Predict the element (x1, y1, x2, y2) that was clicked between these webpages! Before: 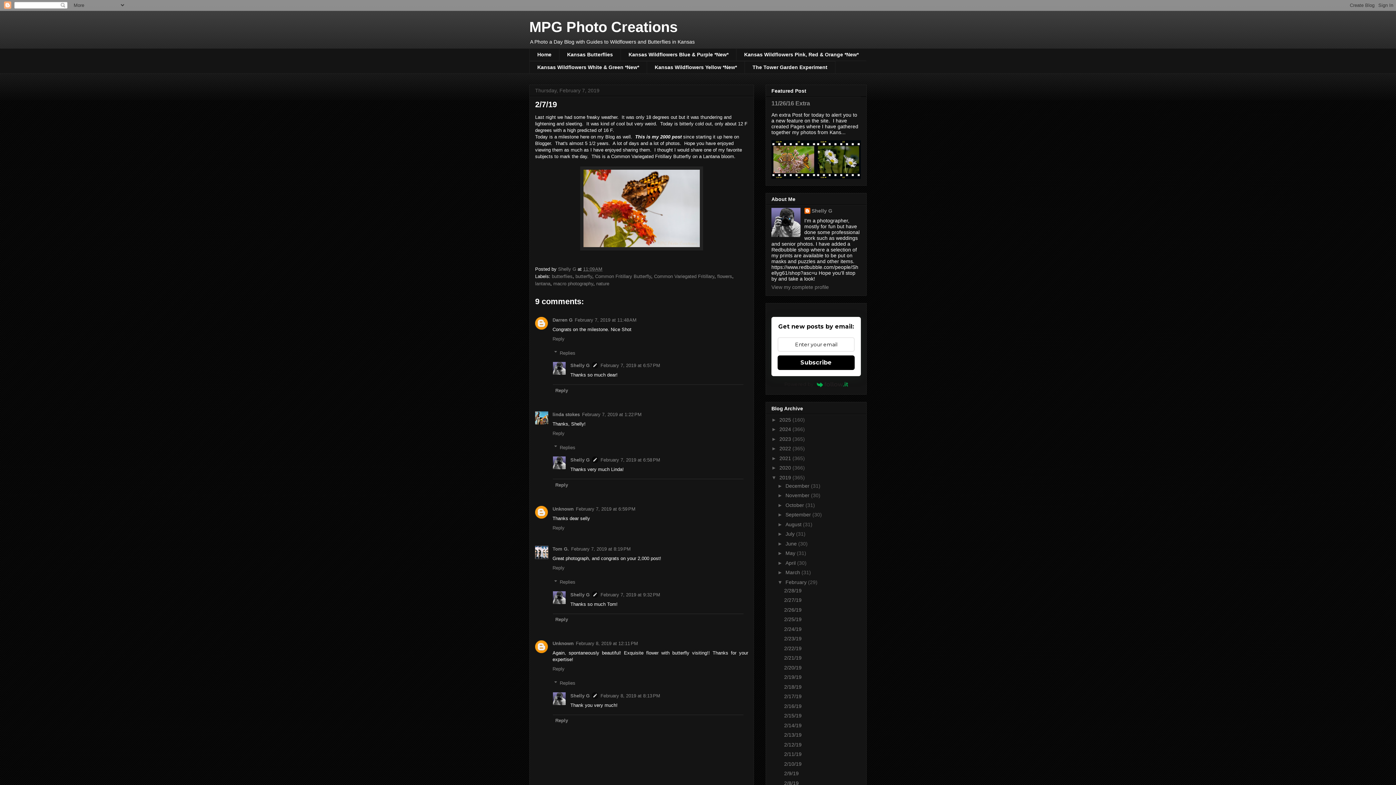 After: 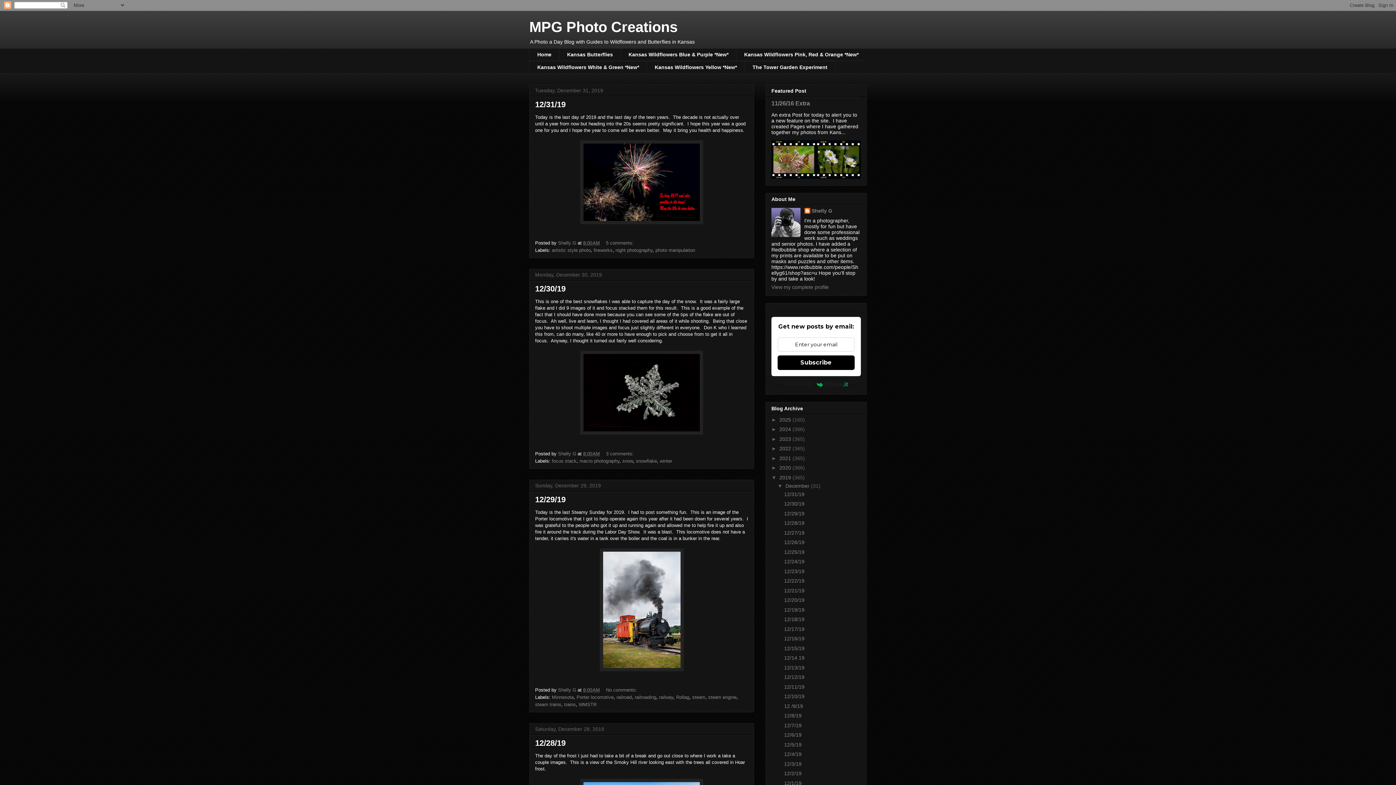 Action: bbox: (785, 483, 811, 489) label: December 